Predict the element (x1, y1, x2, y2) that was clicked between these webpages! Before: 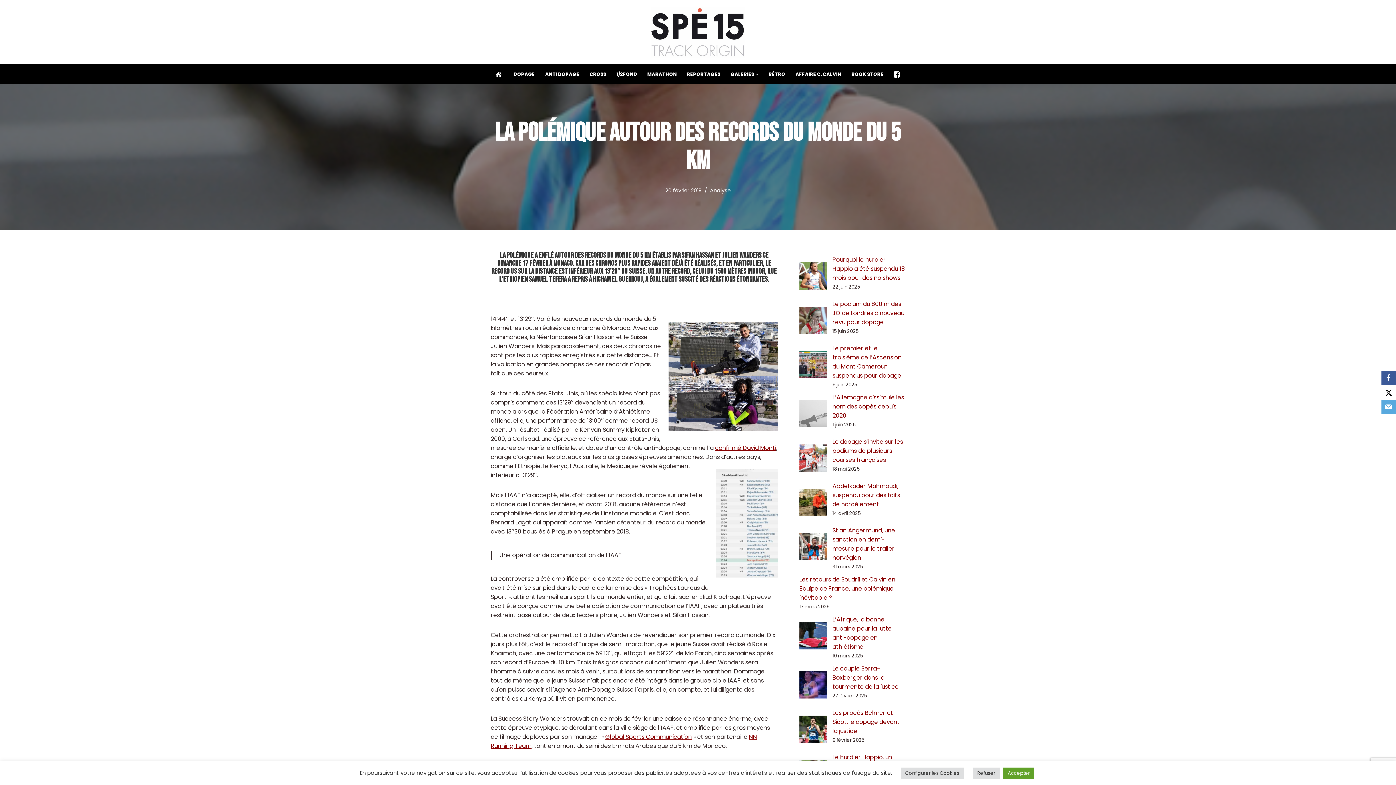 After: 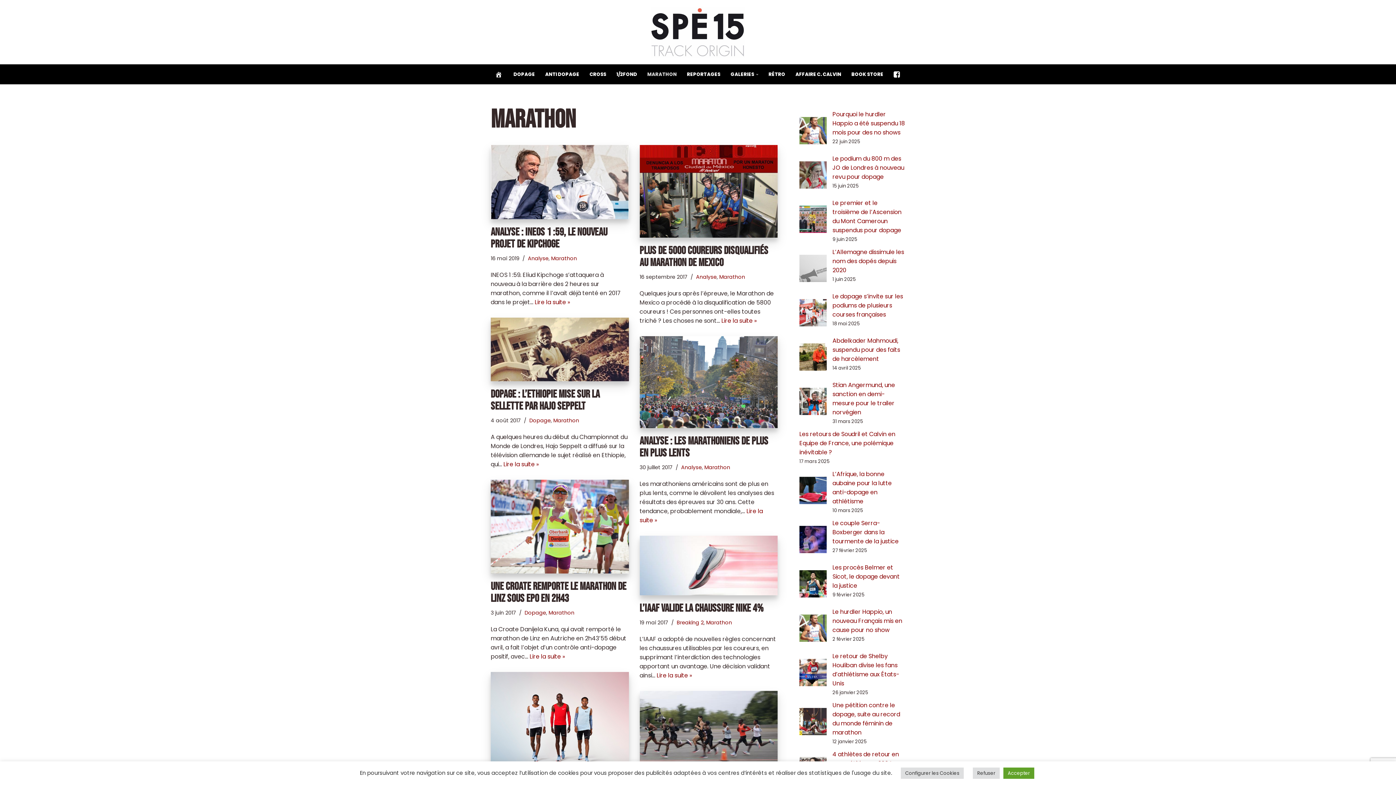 Action: bbox: (647, 69, 677, 79) label: MARATHON